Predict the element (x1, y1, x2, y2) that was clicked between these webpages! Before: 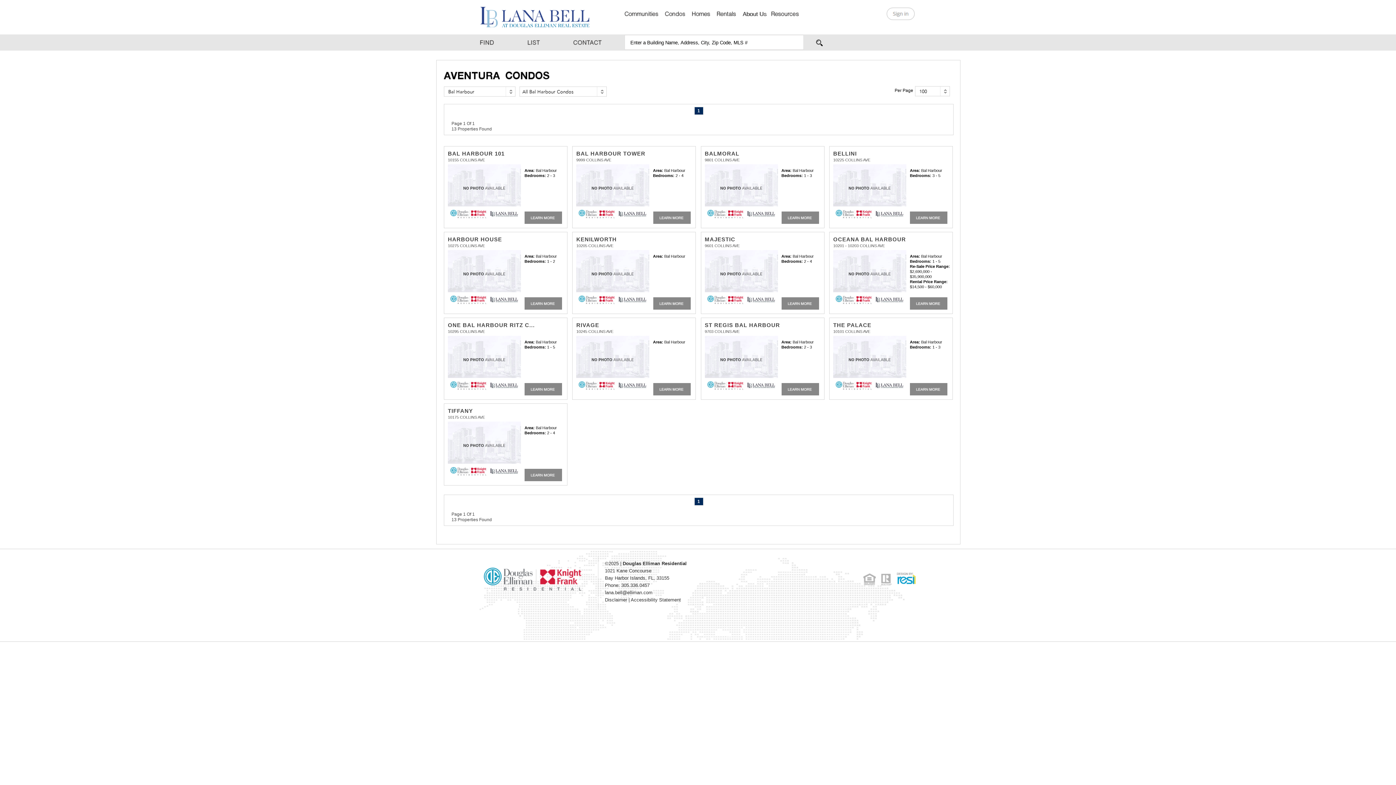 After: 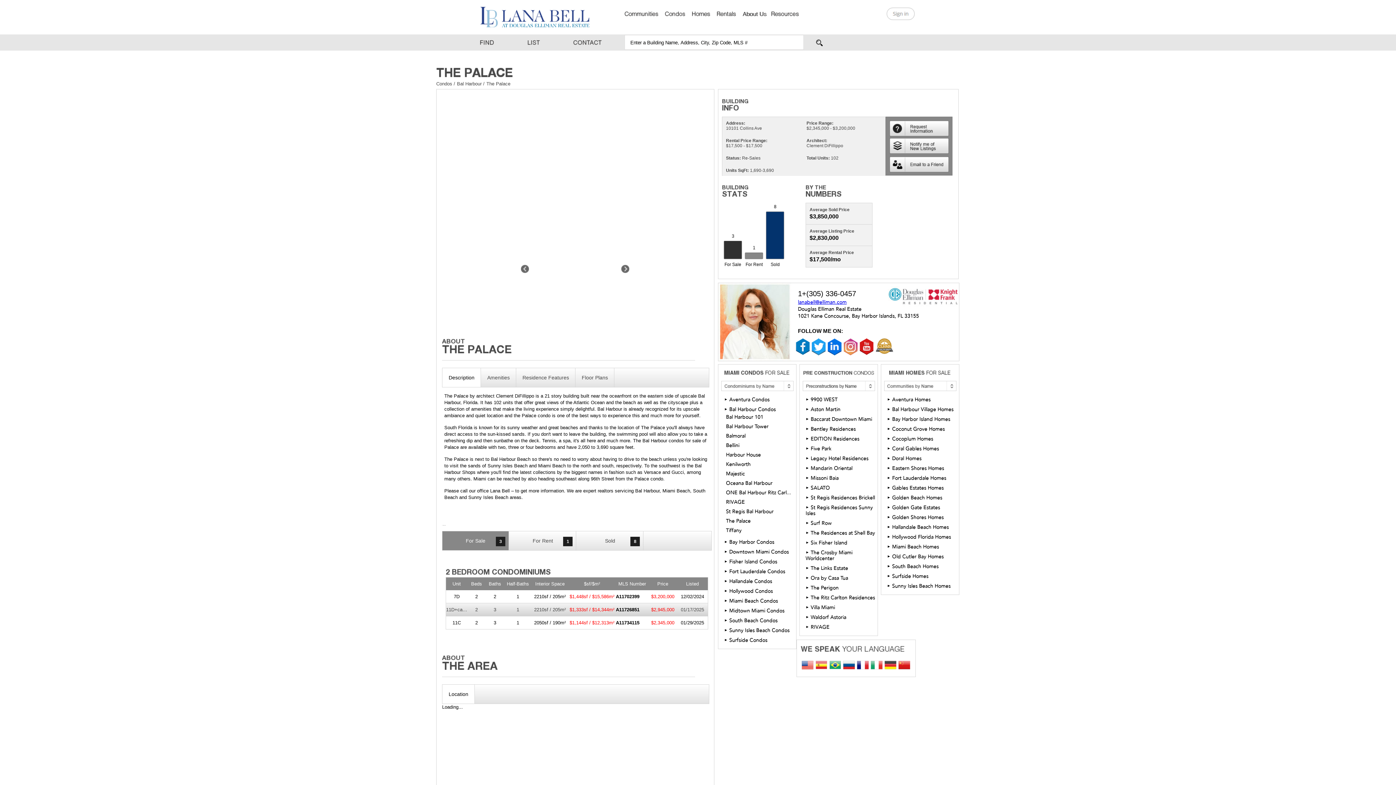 Action: bbox: (833, 329, 870, 333) label: 10101 COLLINS AVE